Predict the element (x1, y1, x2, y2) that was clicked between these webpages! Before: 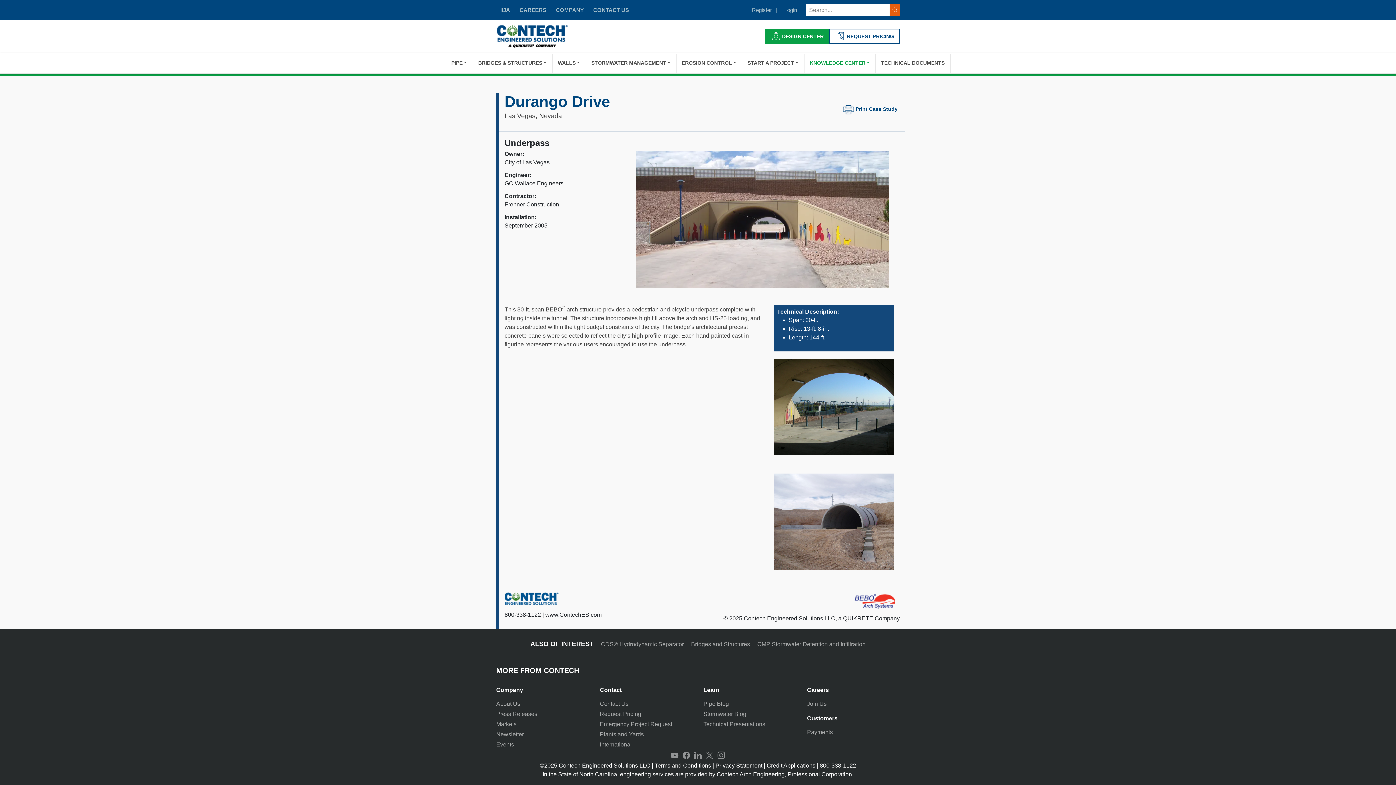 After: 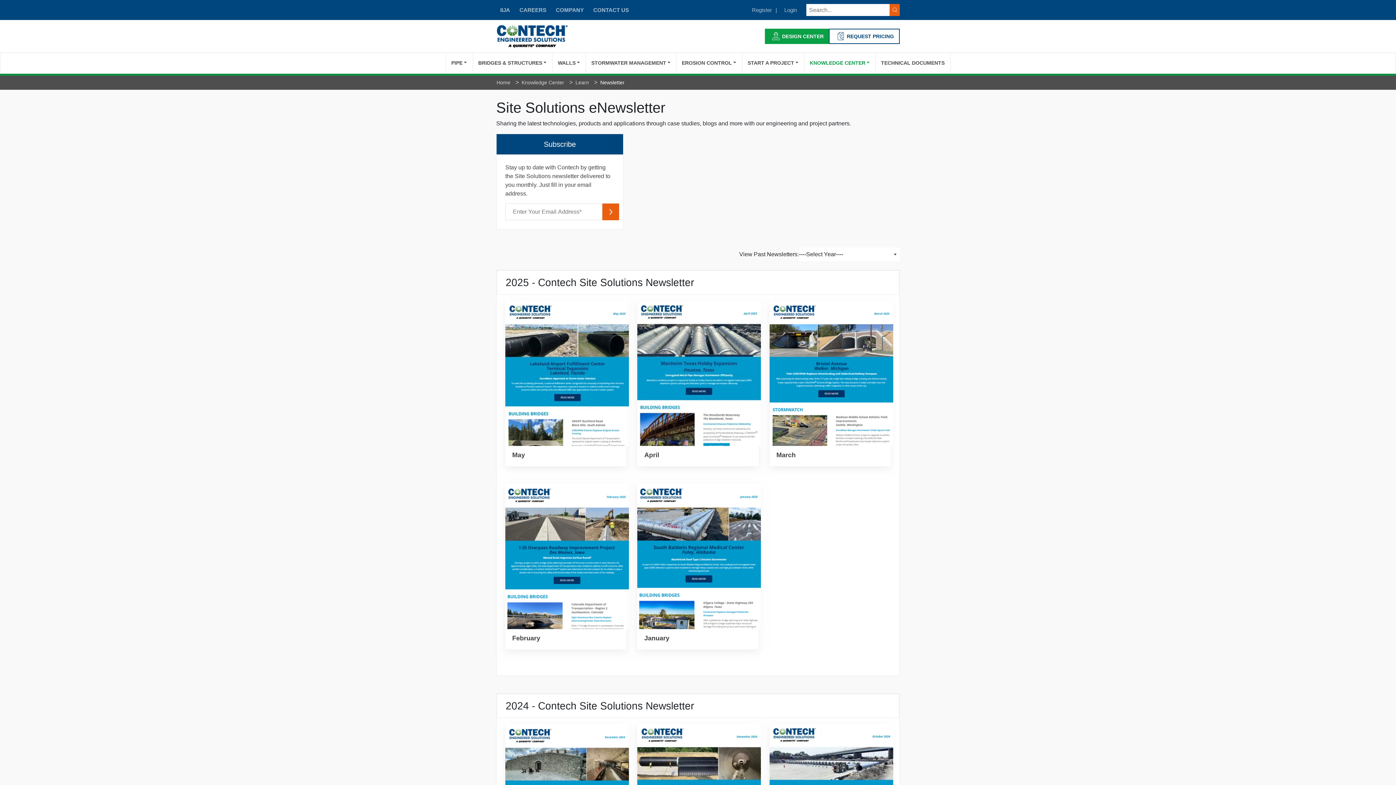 Action: label: Newsletter bbox: (496, 729, 589, 739)